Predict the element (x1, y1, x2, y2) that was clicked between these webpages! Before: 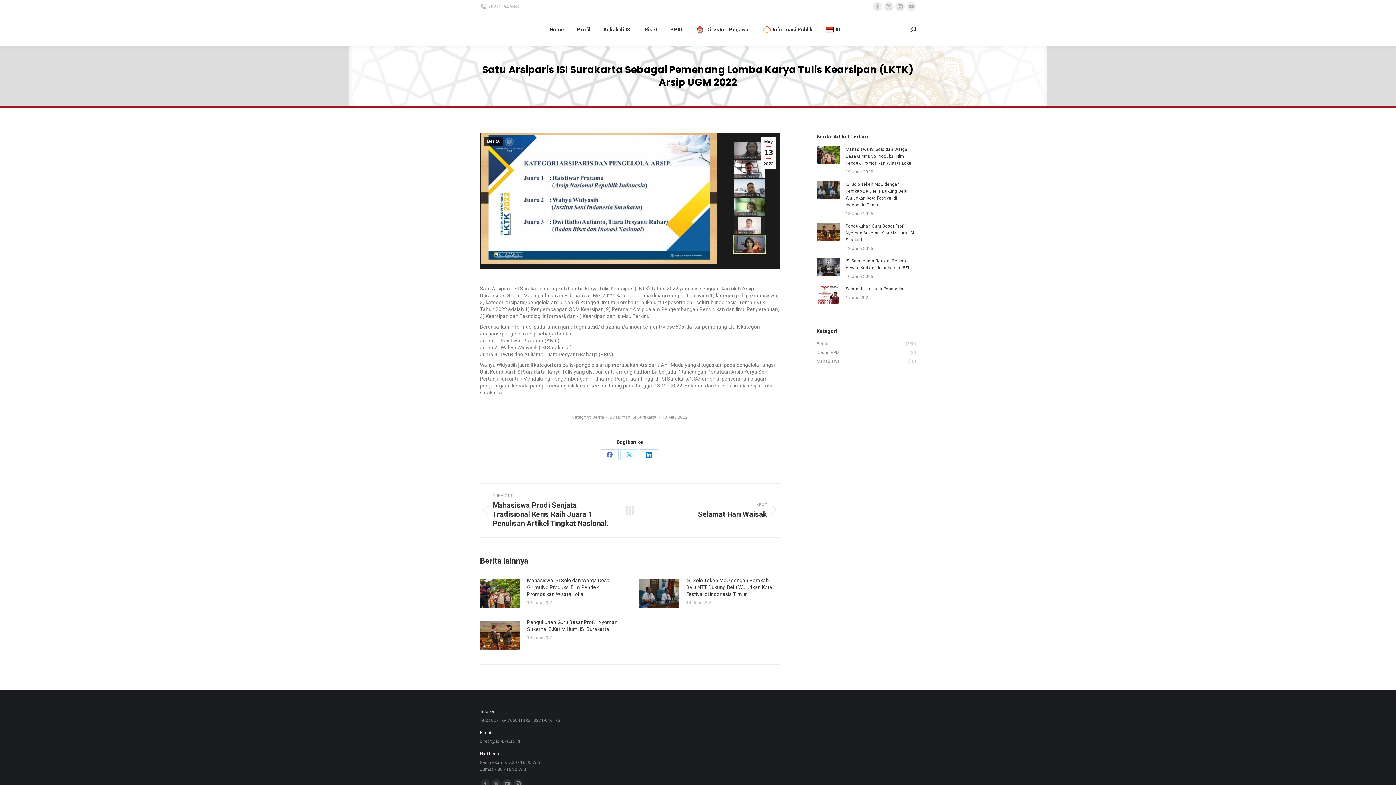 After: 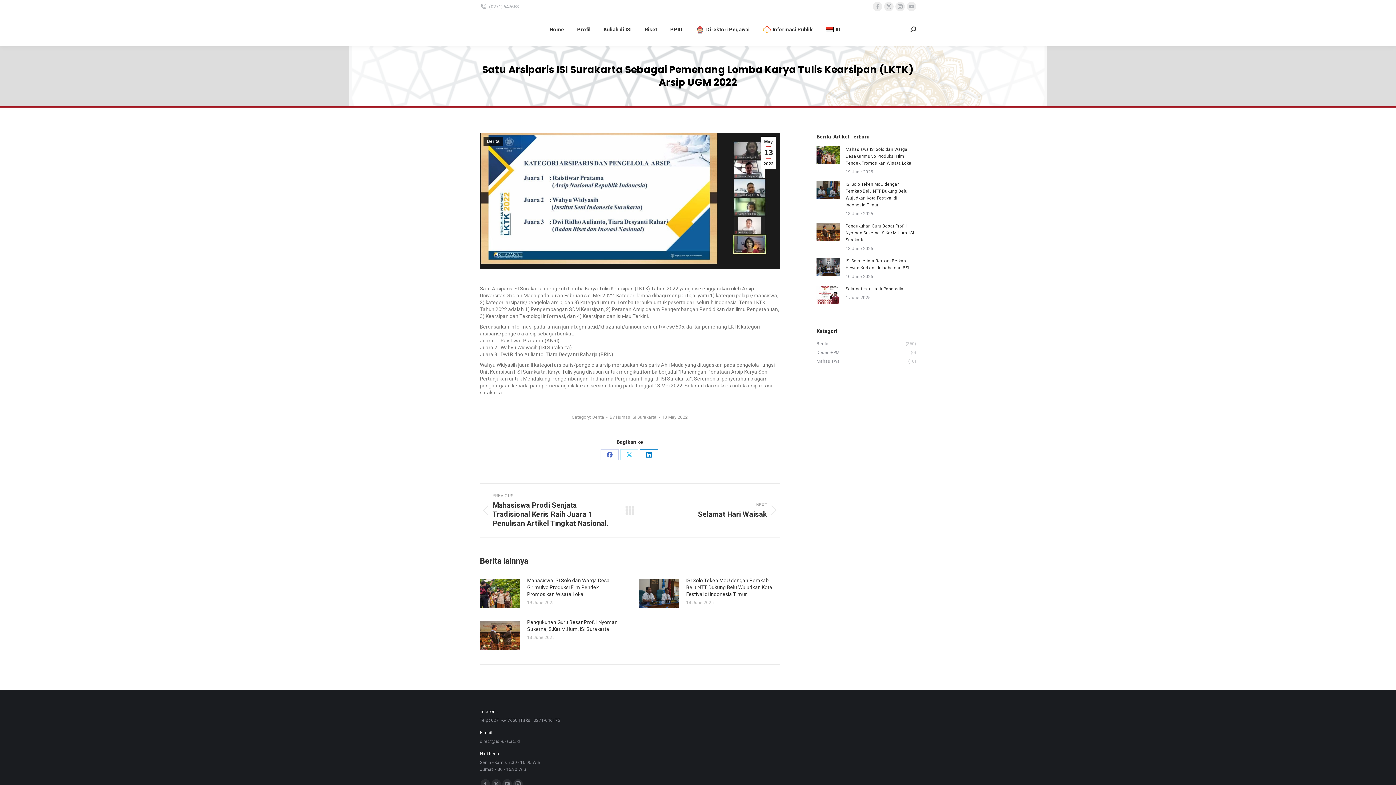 Action: label: Share on LinkedIn bbox: (639, 449, 658, 460)